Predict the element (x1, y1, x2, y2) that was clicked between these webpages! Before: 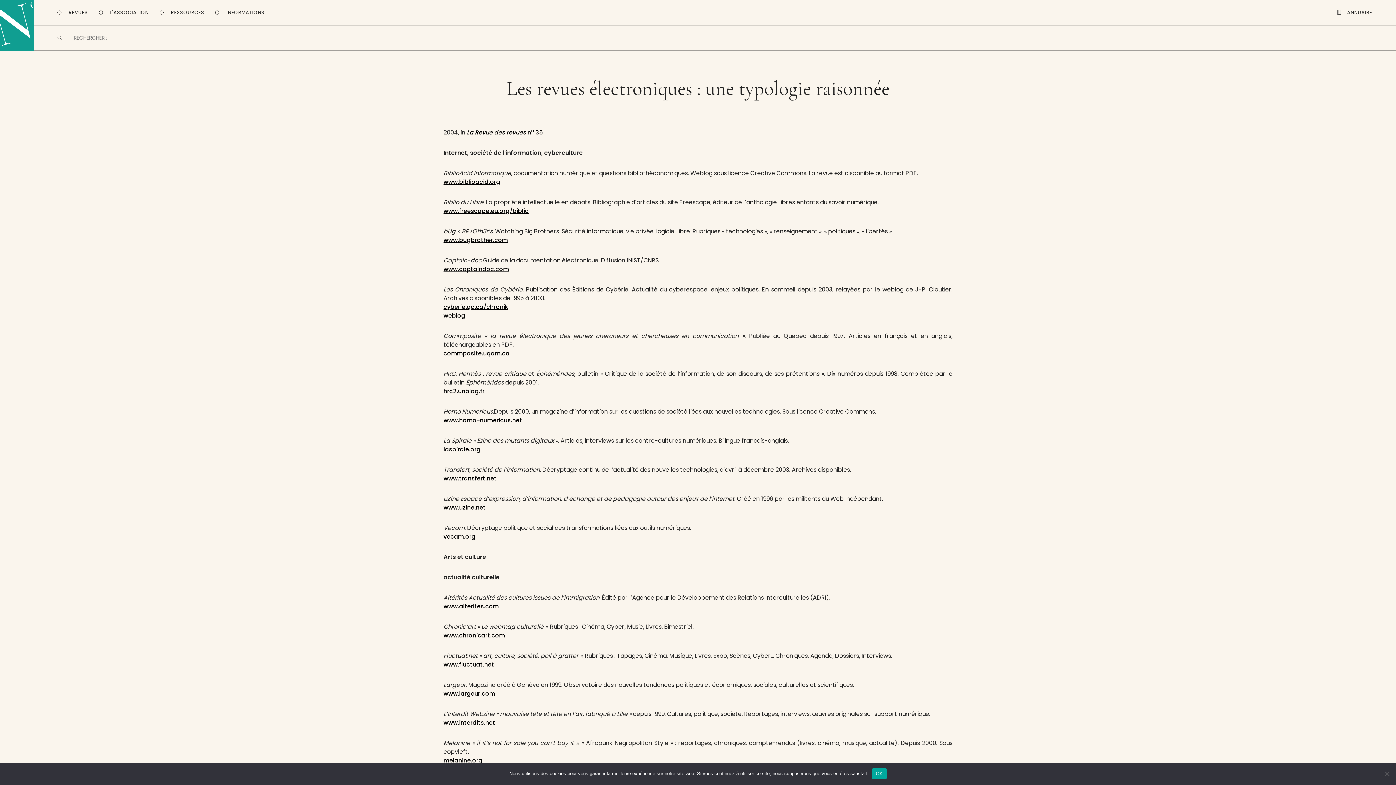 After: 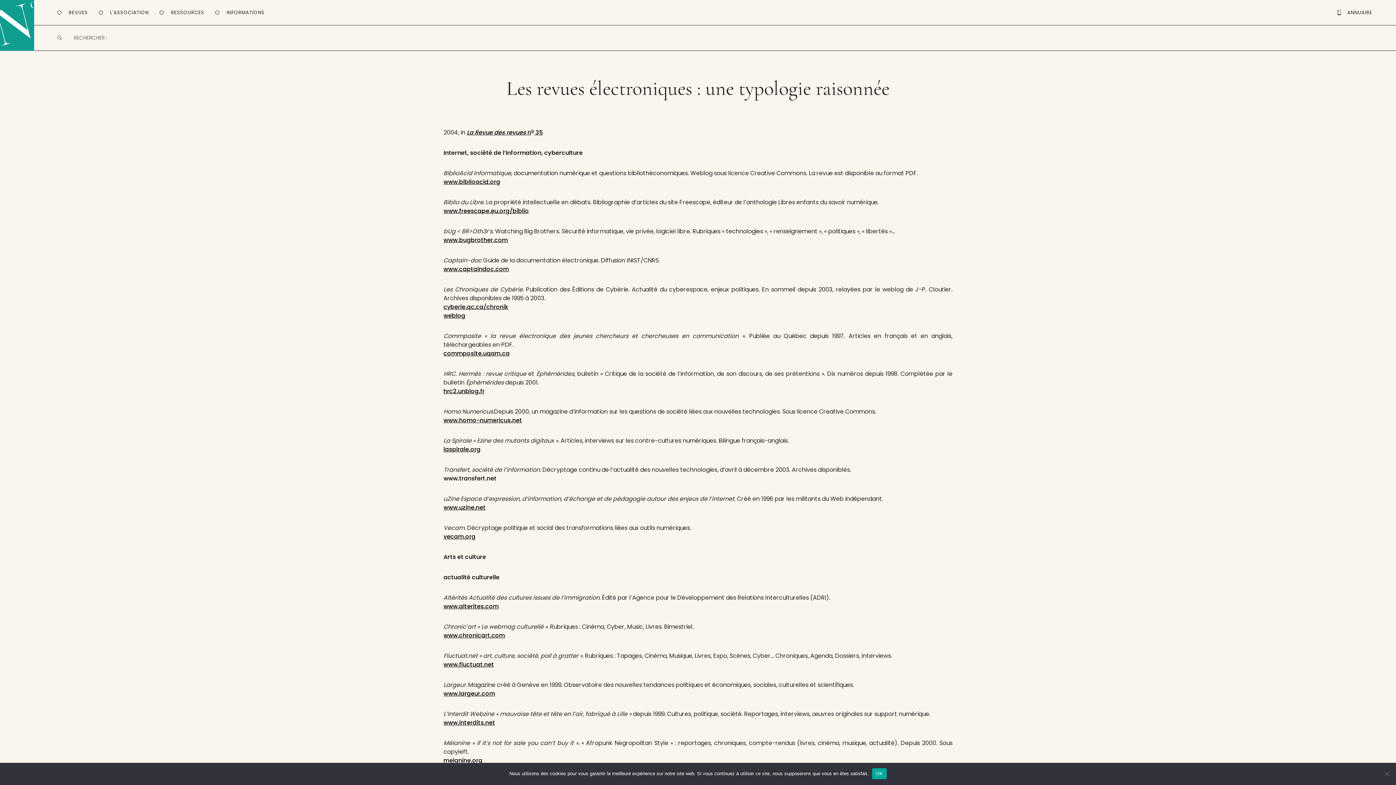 Action: bbox: (443, 474, 496, 482) label: www.transfert.net